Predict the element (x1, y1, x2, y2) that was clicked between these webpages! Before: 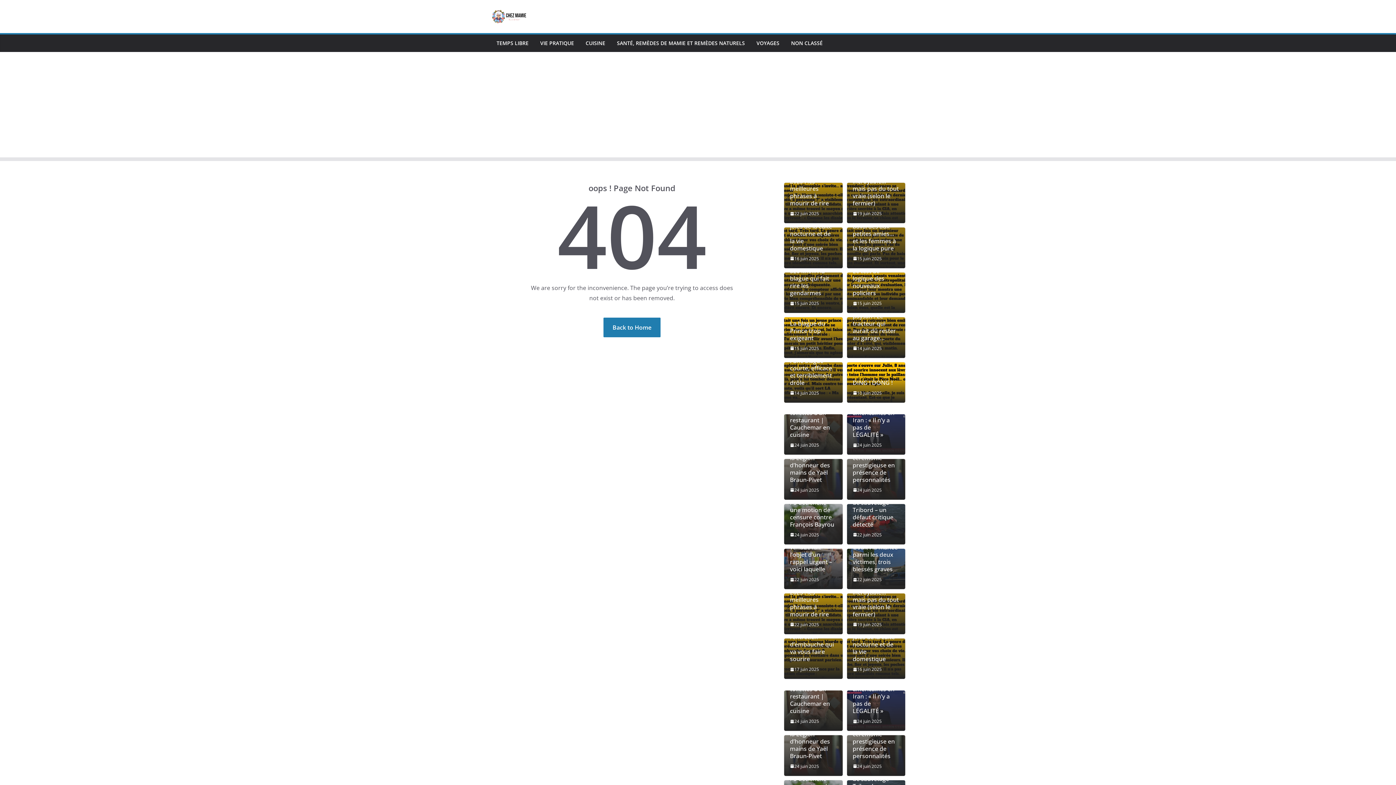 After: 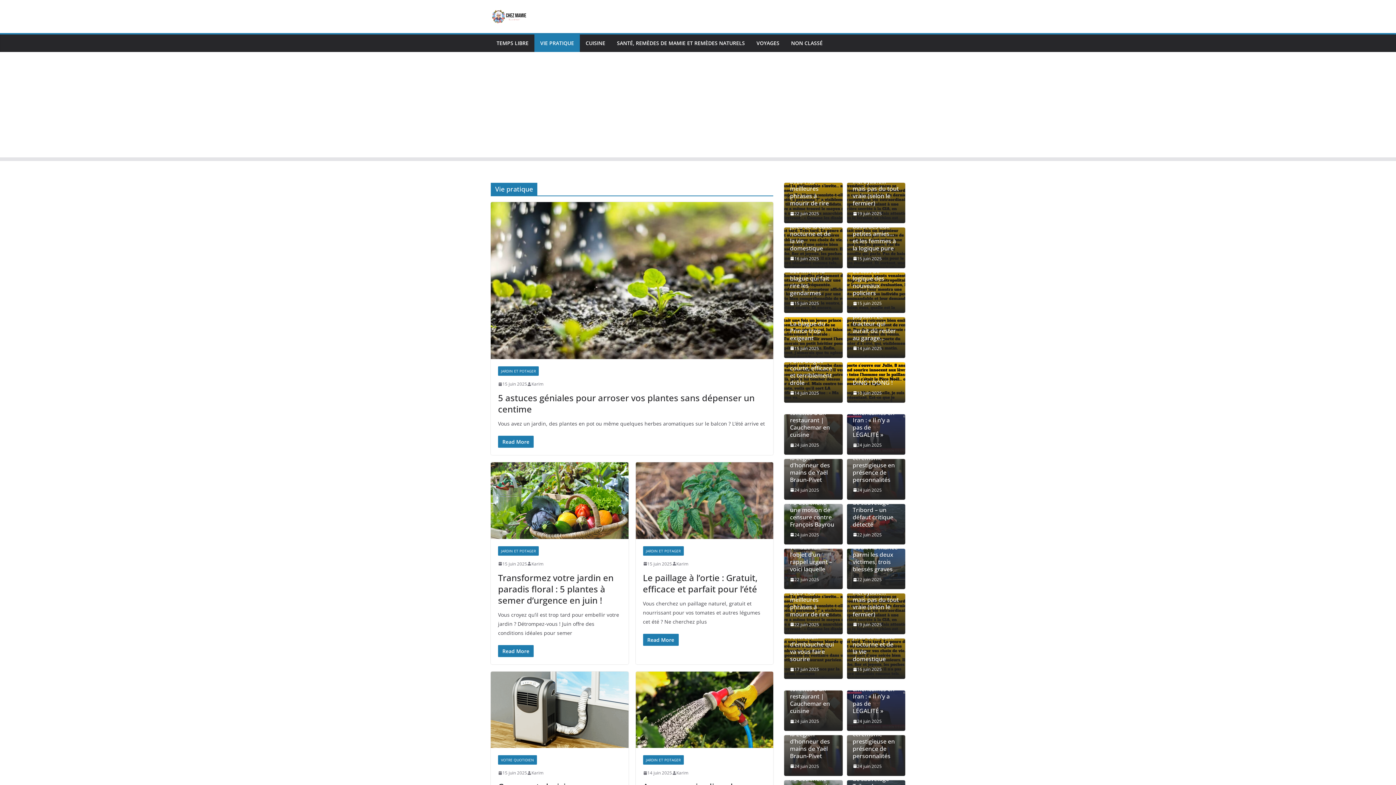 Action: label: VIE PRATIQUE bbox: (540, 38, 574, 48)